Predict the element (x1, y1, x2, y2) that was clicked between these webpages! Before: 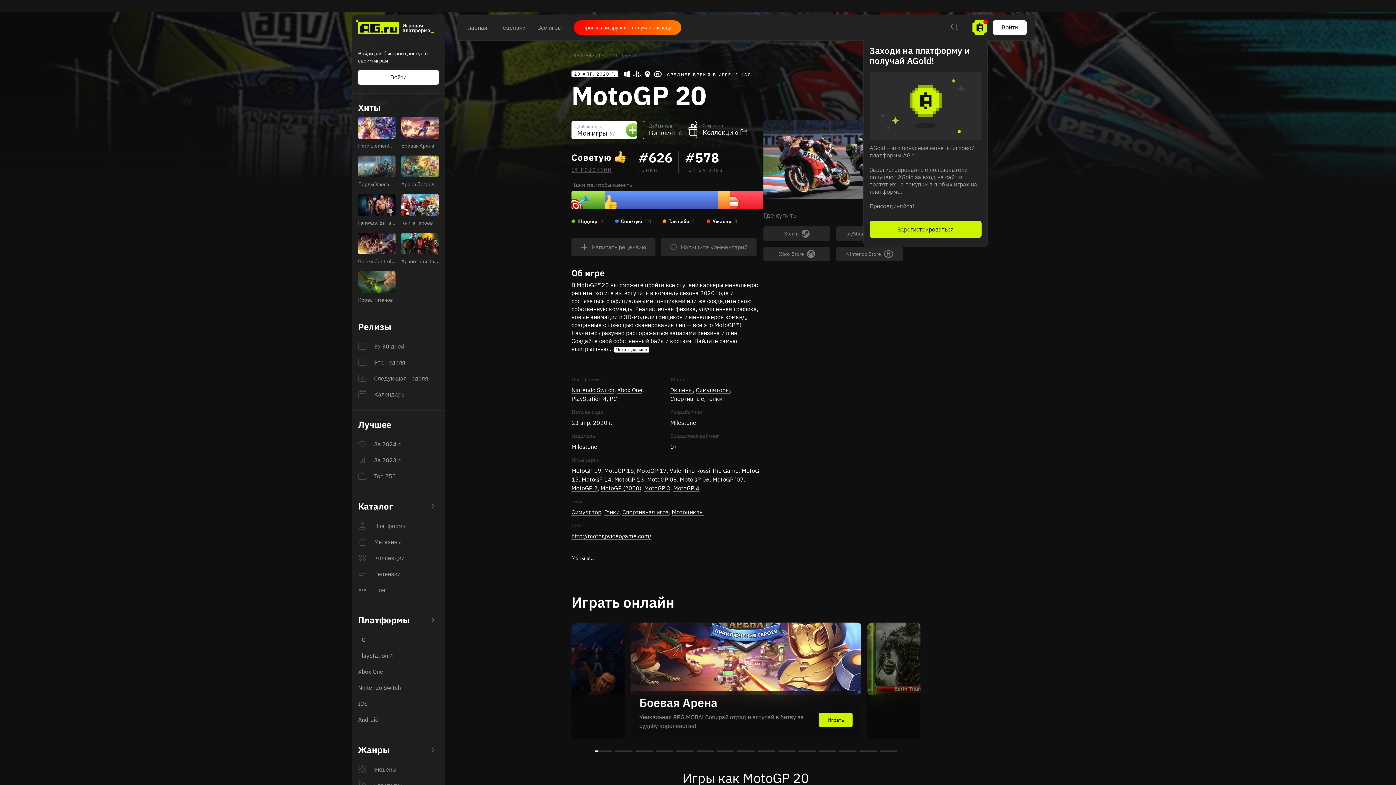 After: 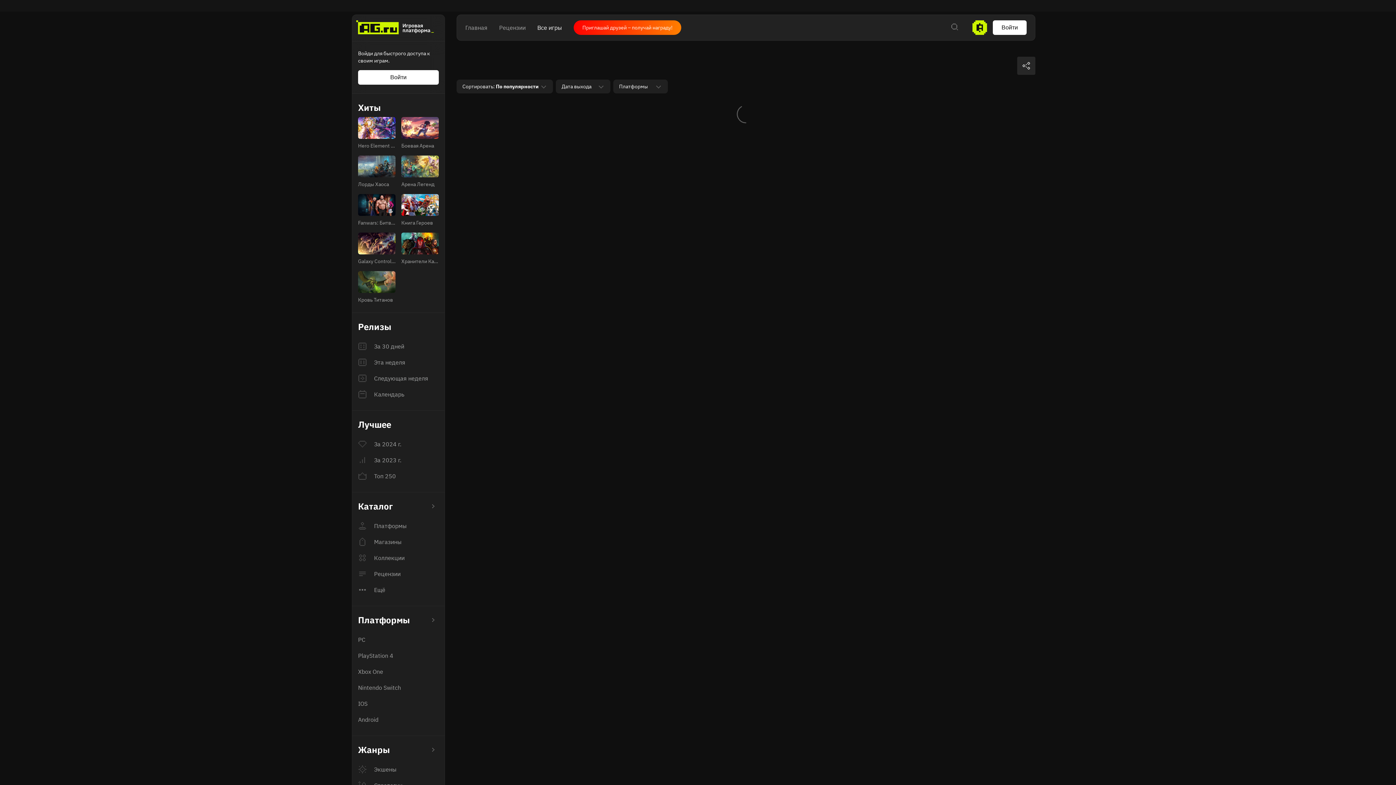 Action: bbox: (595, 53, 608, 57) label: ИГРЫ